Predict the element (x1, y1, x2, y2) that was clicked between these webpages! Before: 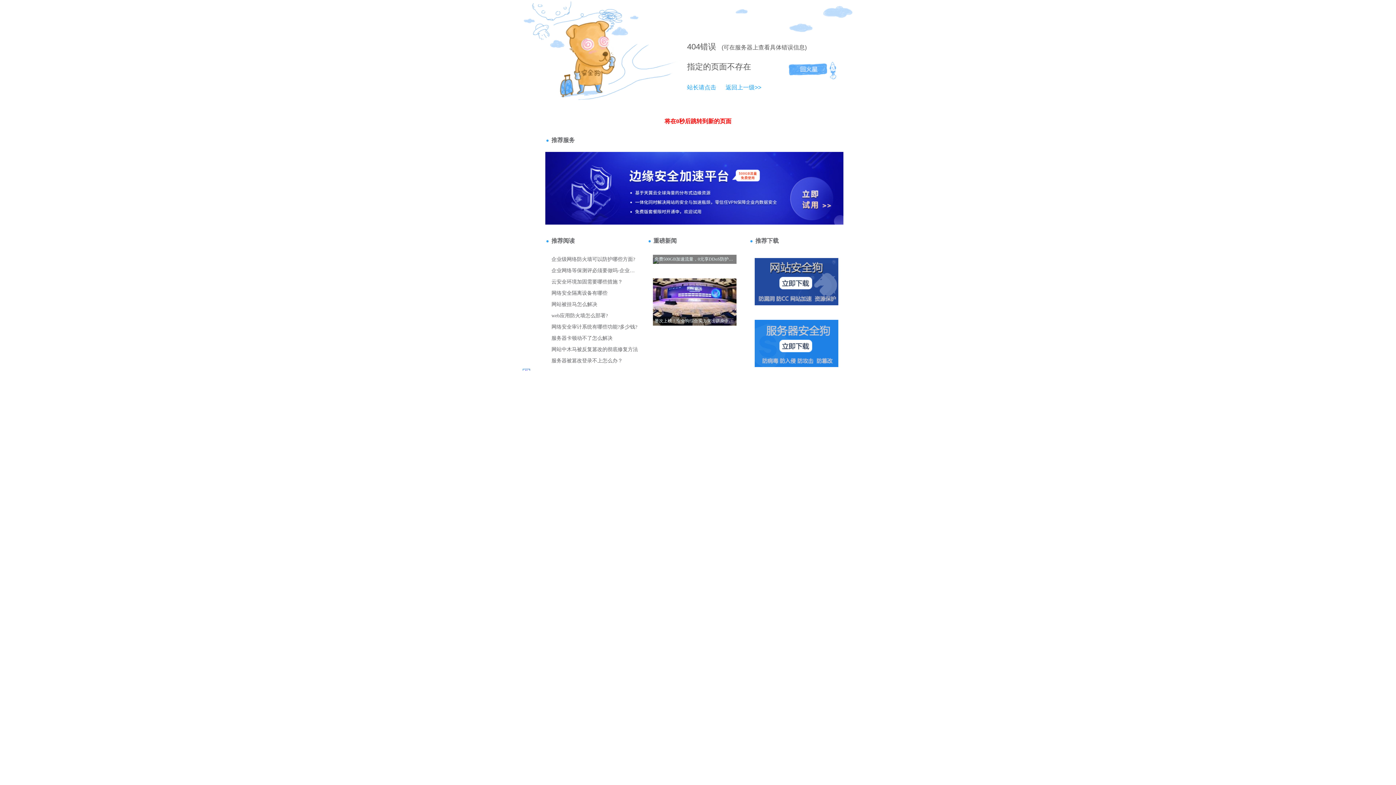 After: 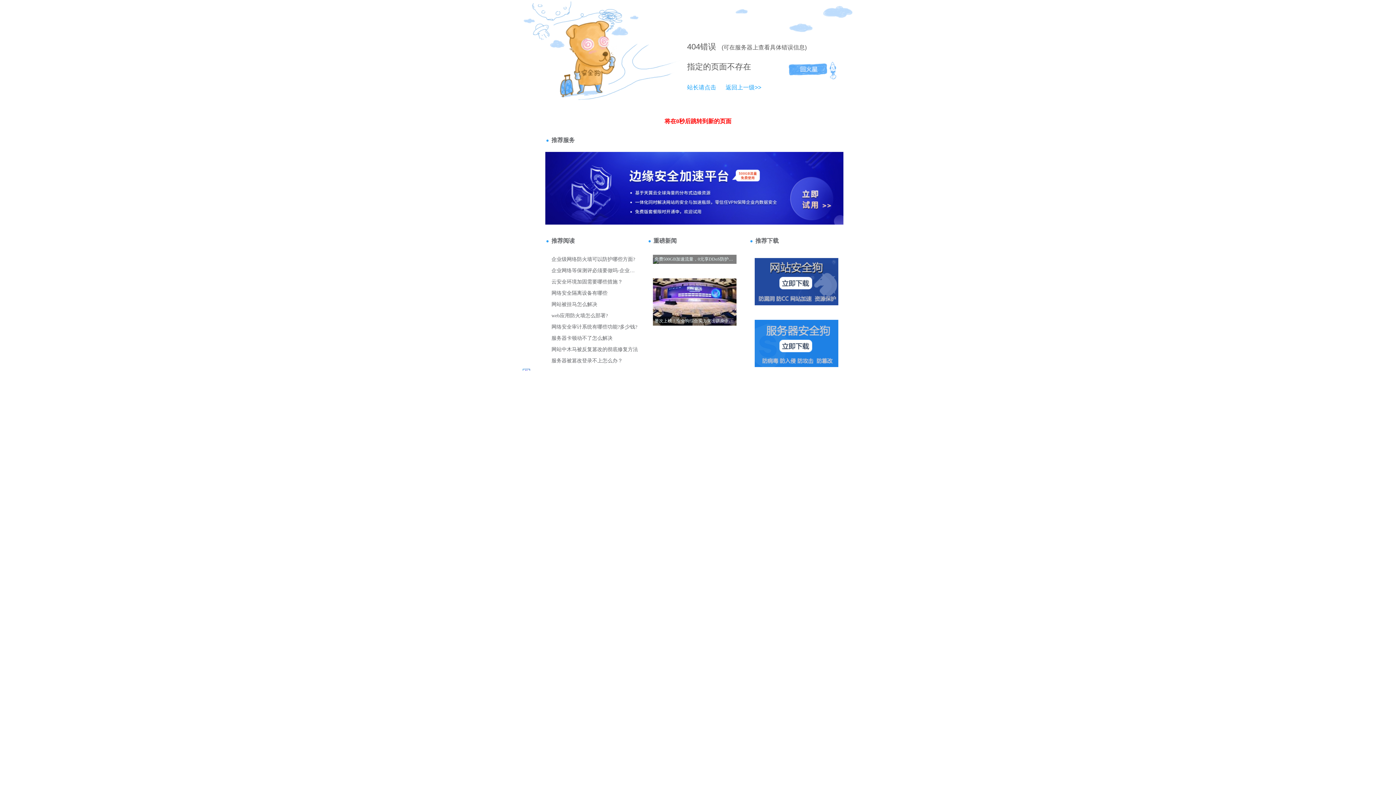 Action: bbox: (687, 42, 700, 51) label: 404